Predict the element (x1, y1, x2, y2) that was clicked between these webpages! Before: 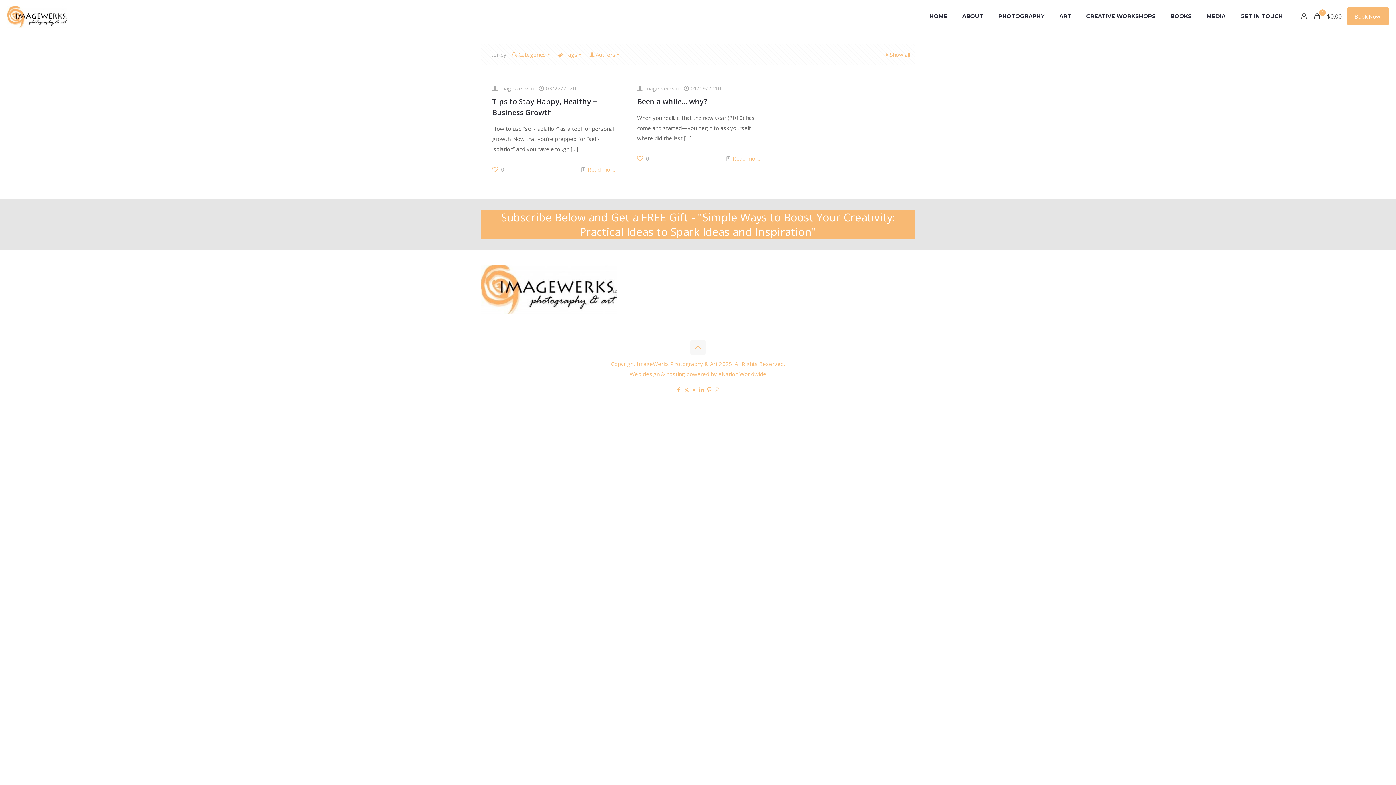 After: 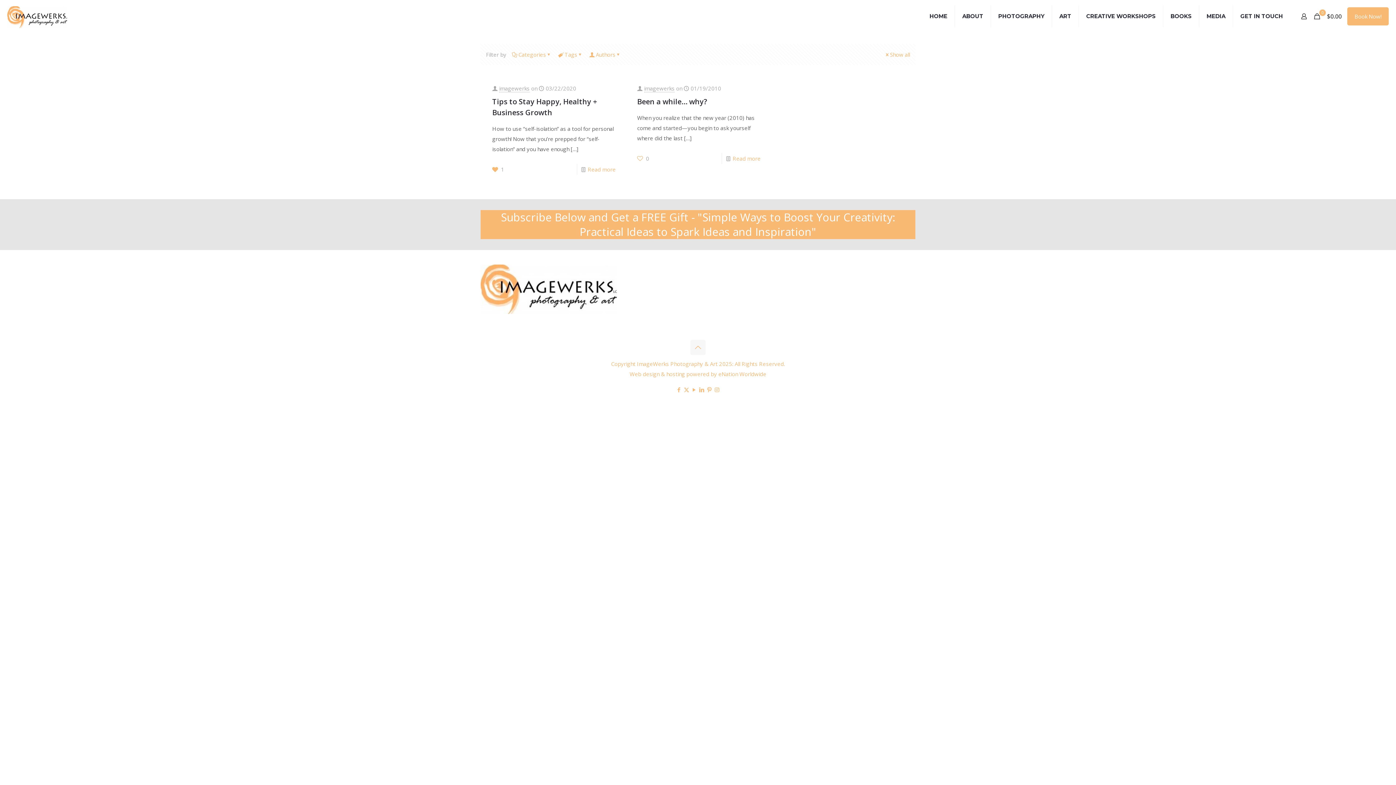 Action: bbox: (492, 164, 504, 174) label: 0